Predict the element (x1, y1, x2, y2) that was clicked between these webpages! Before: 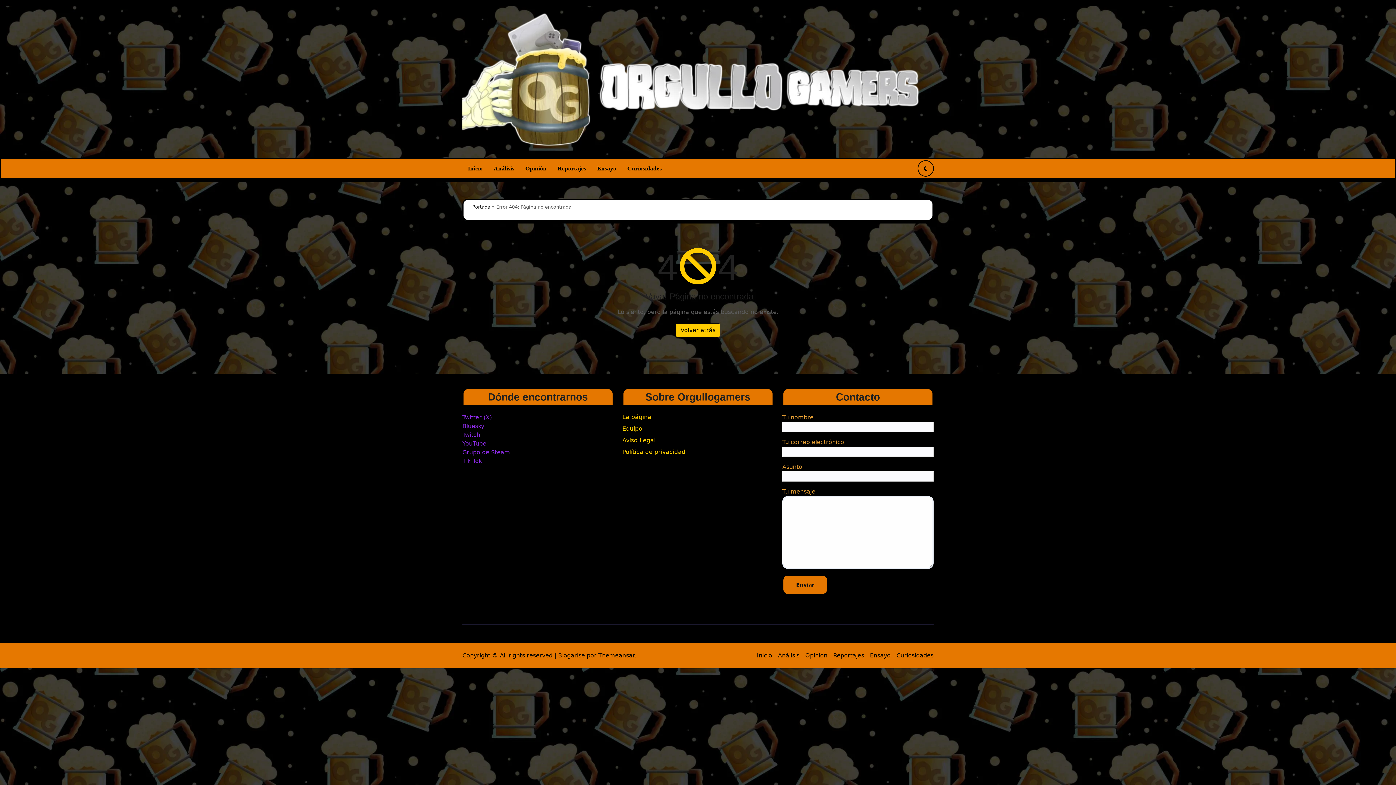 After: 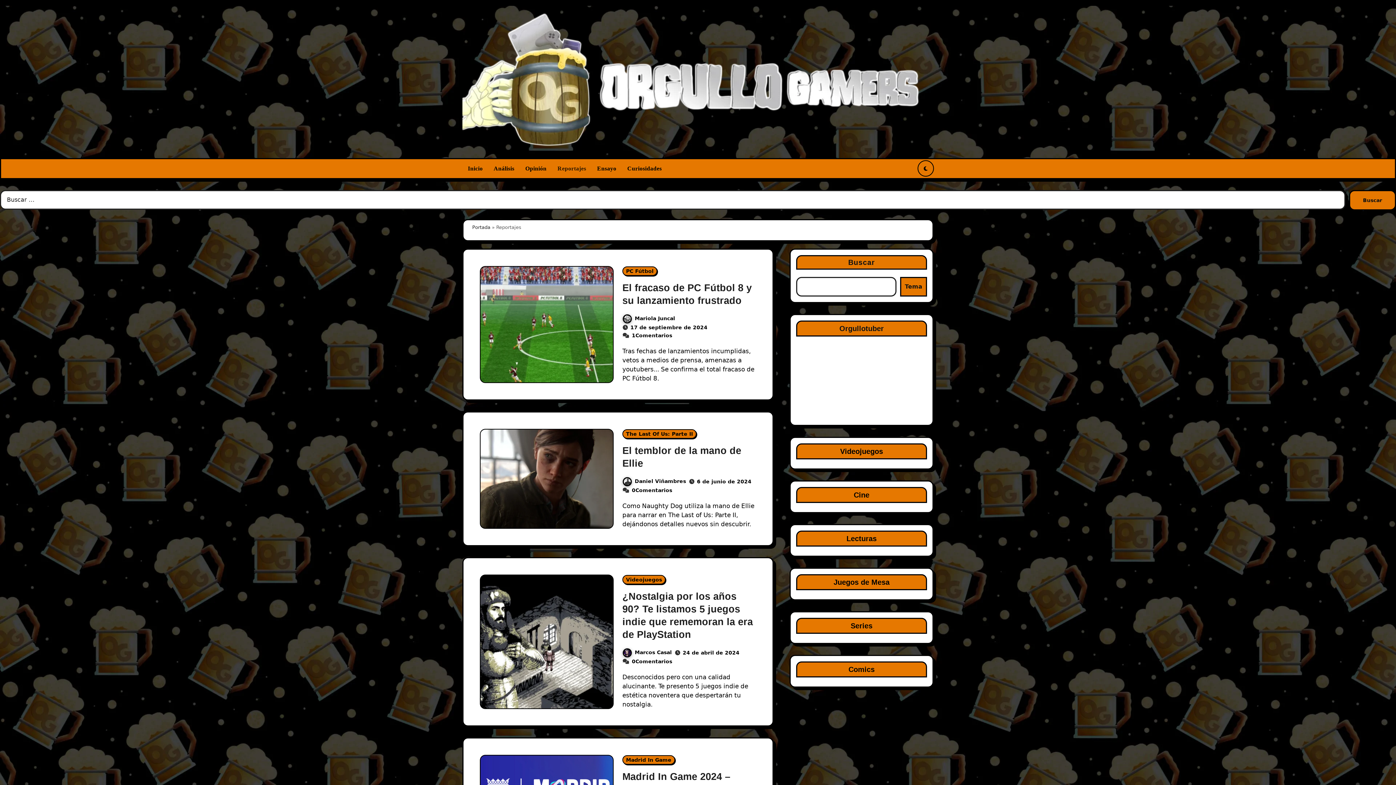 Action: label: Reportajes bbox: (552, 159, 591, 178)